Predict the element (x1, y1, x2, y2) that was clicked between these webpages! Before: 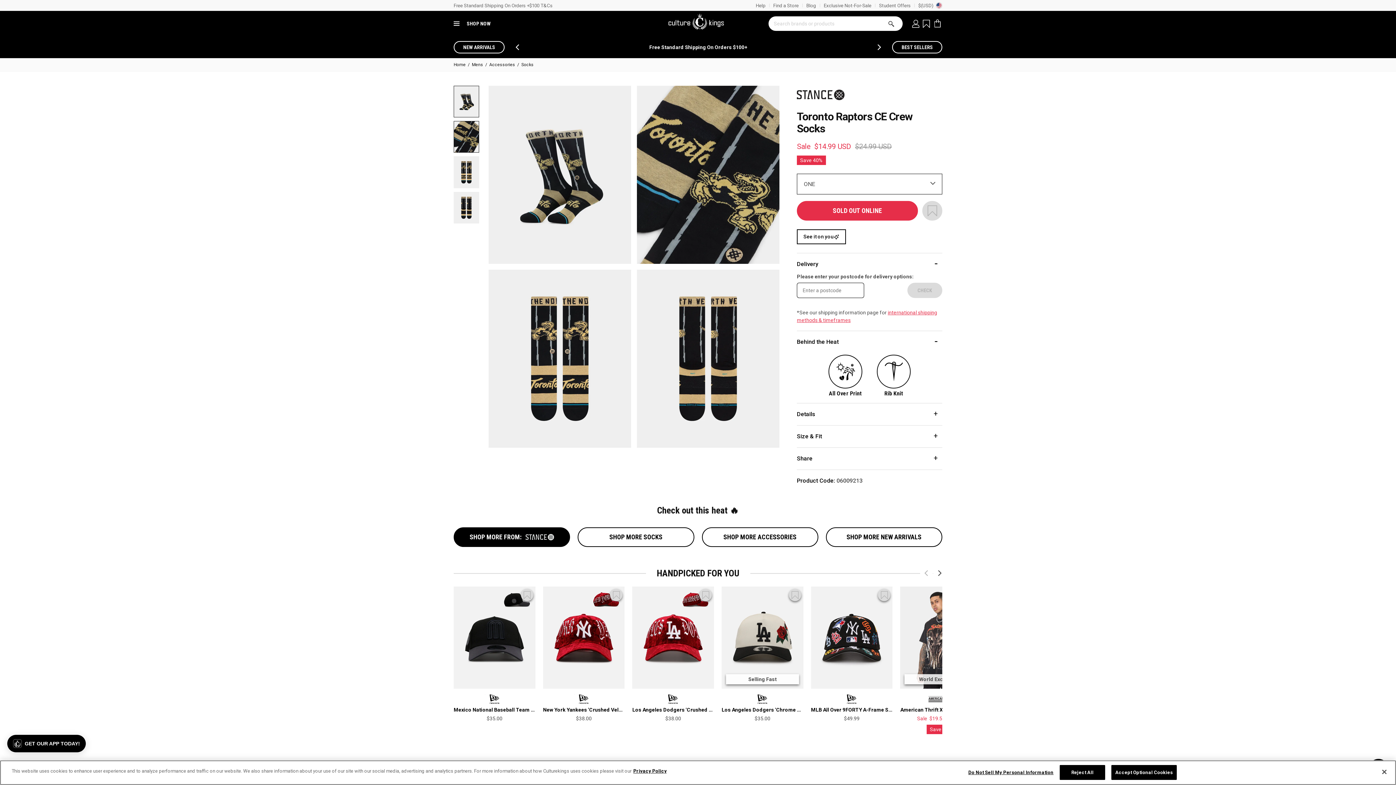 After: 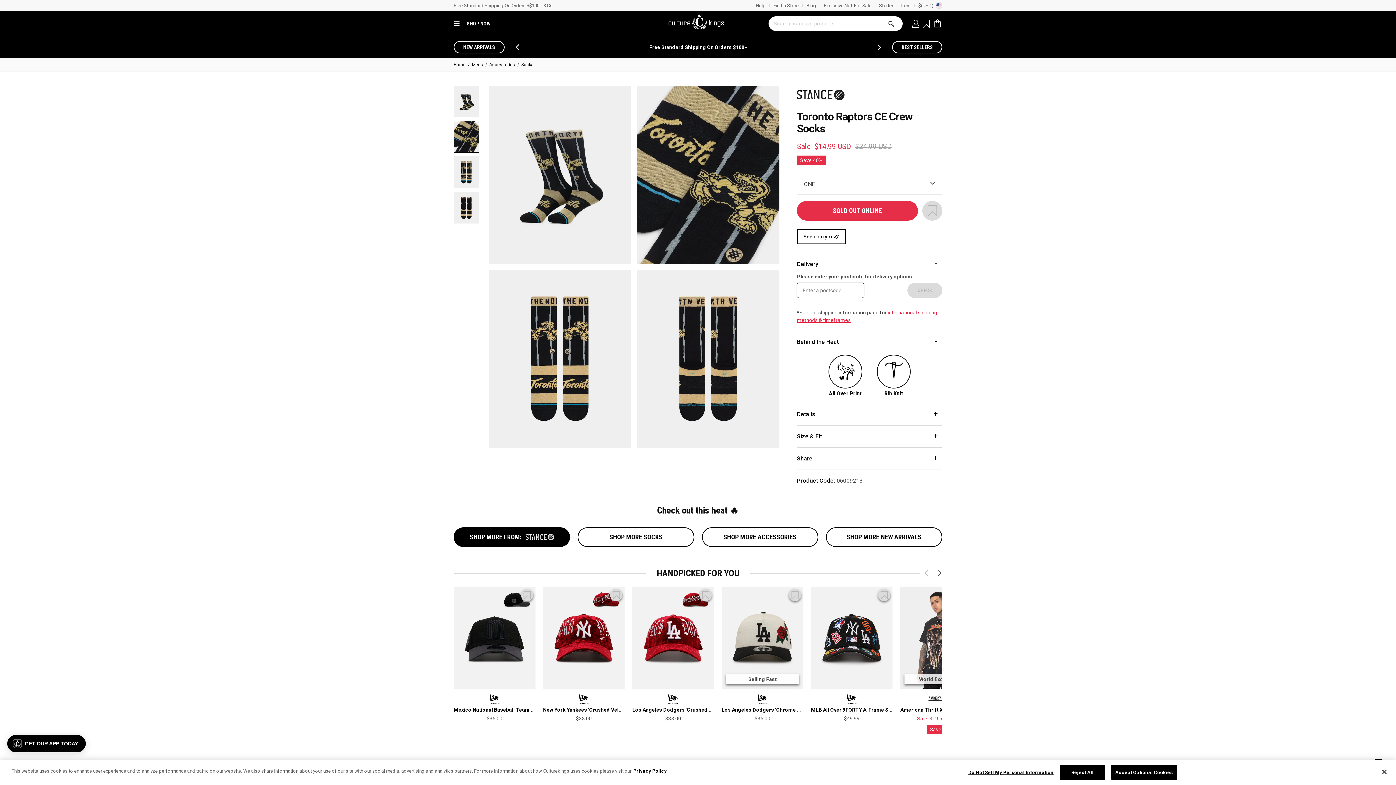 Action: bbox: (514, 44, 520, 50) label: prev